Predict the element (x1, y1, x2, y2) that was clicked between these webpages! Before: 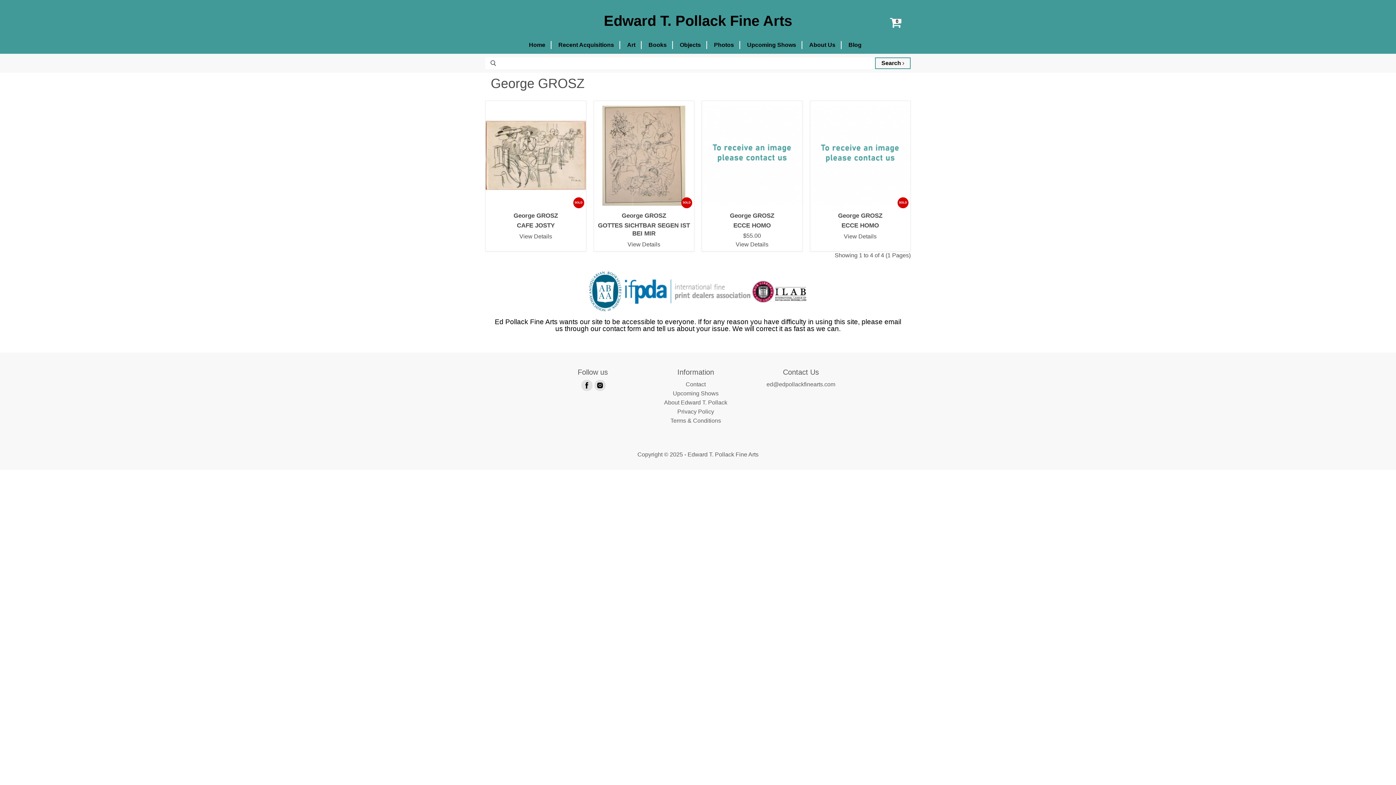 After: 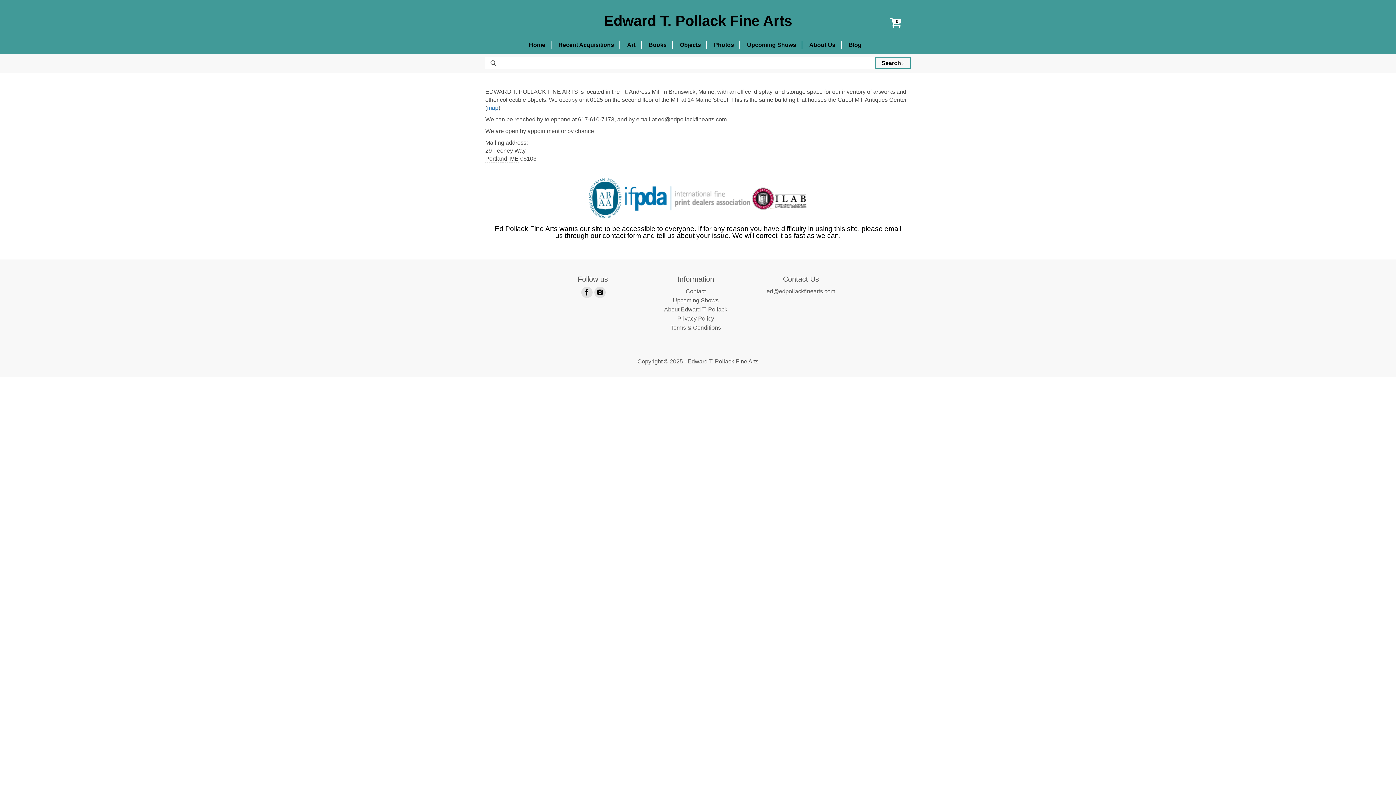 Action: bbox: (685, 381, 705, 387) label: Contact